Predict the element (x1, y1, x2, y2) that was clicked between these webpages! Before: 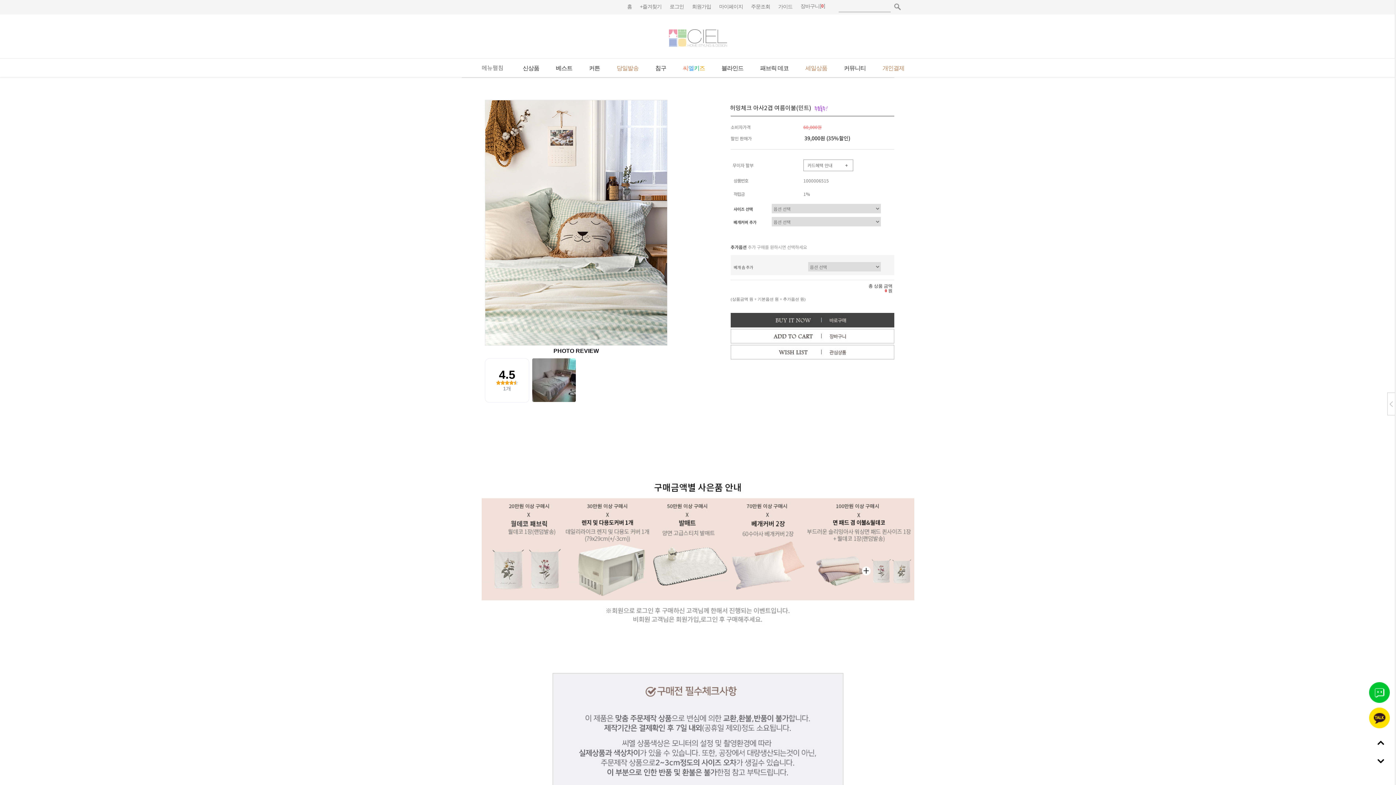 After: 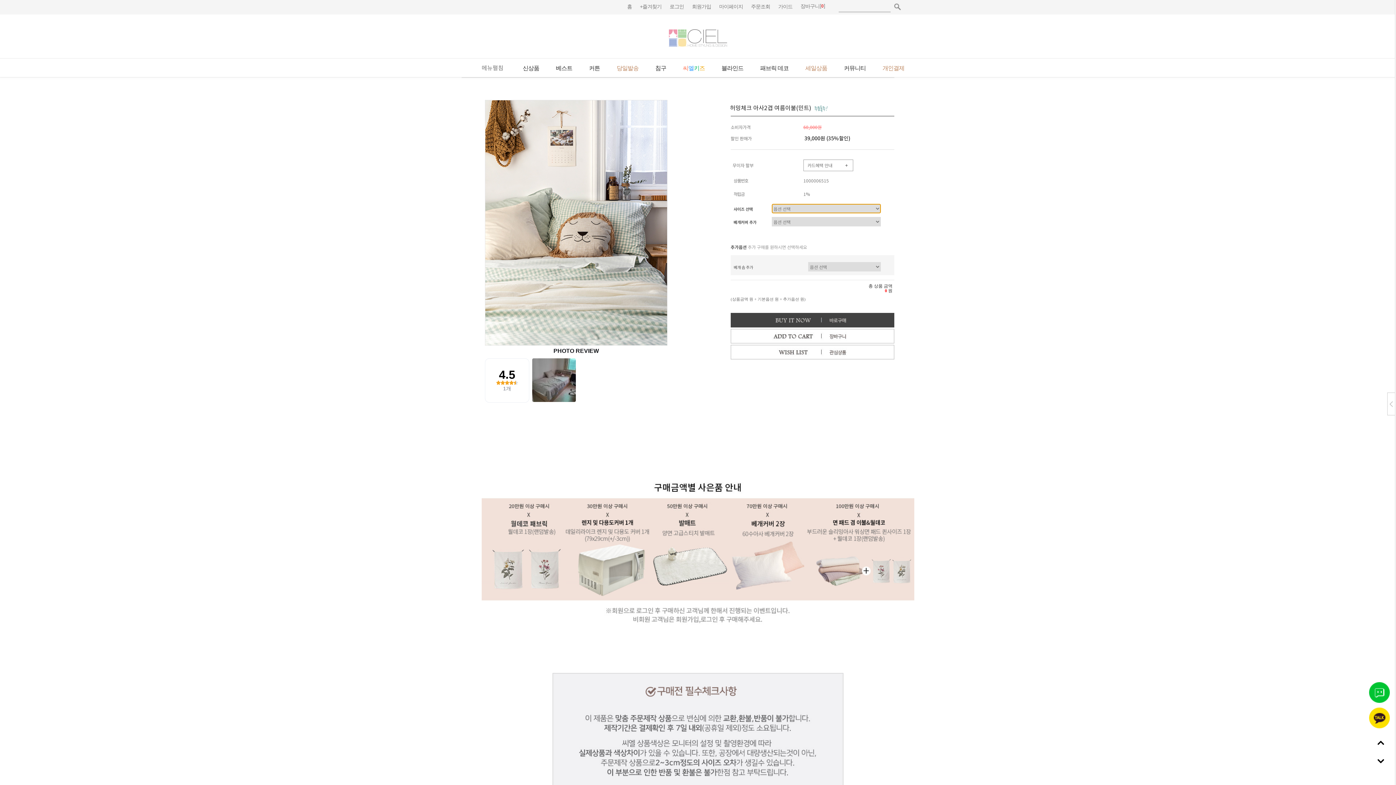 Action: bbox: (730, 313, 894, 320)